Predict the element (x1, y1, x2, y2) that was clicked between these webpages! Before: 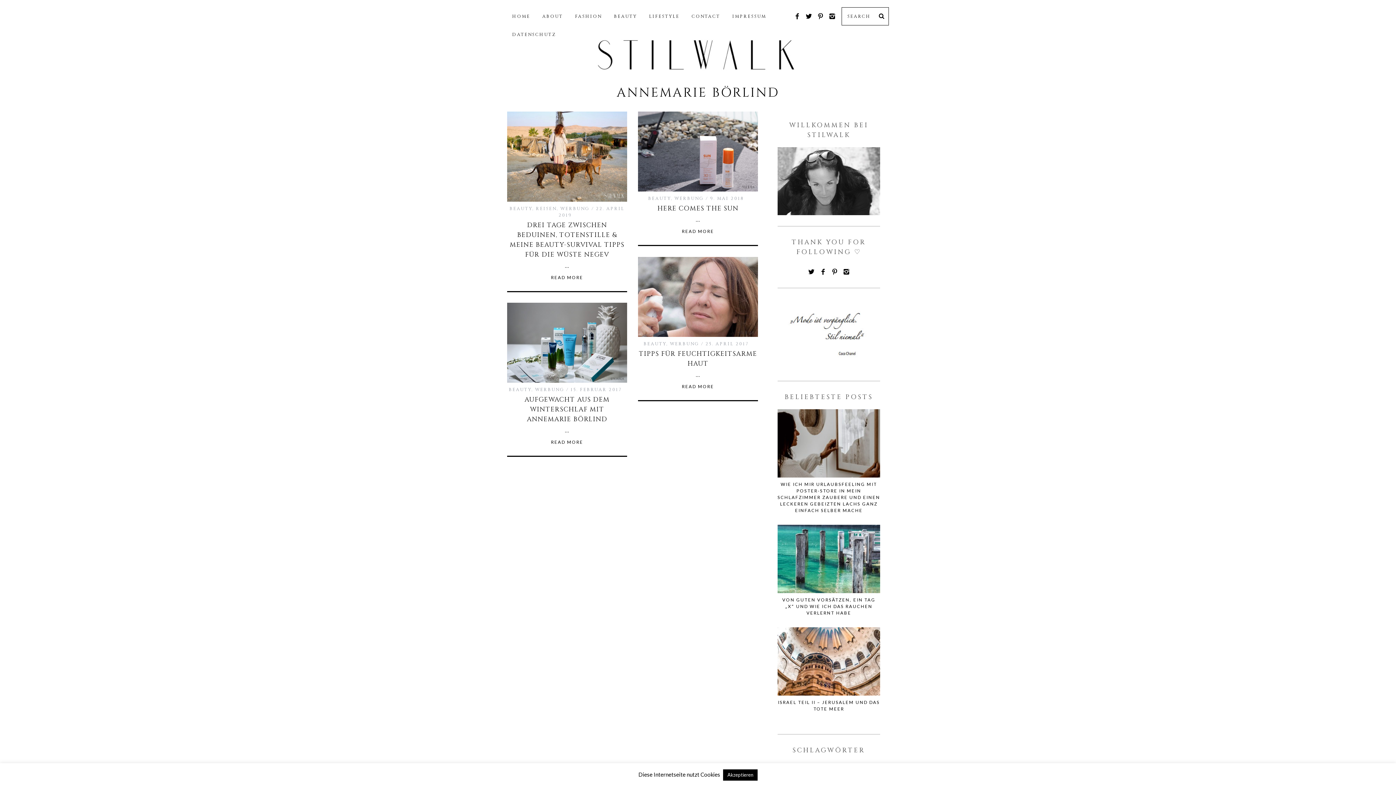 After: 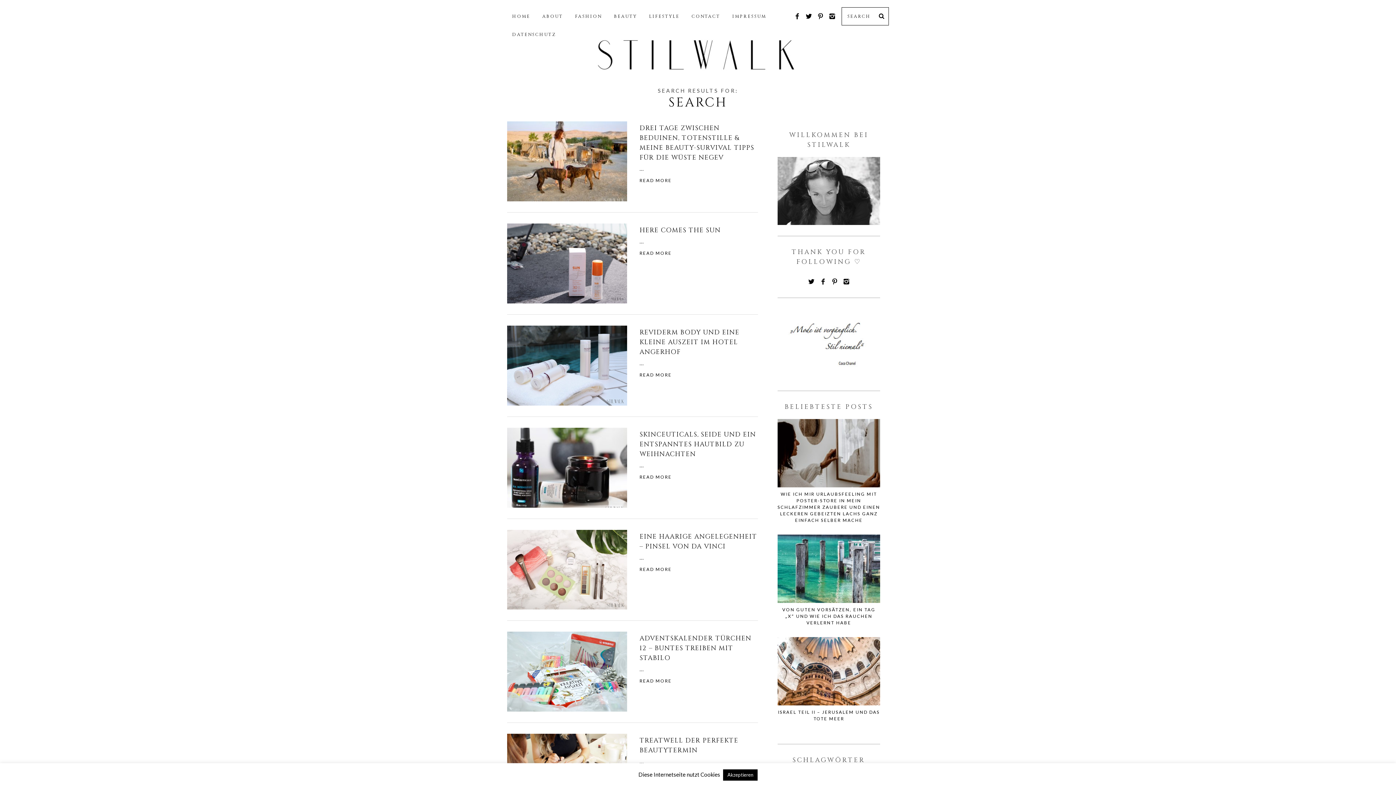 Action: bbox: (874, 9, 889, 23)